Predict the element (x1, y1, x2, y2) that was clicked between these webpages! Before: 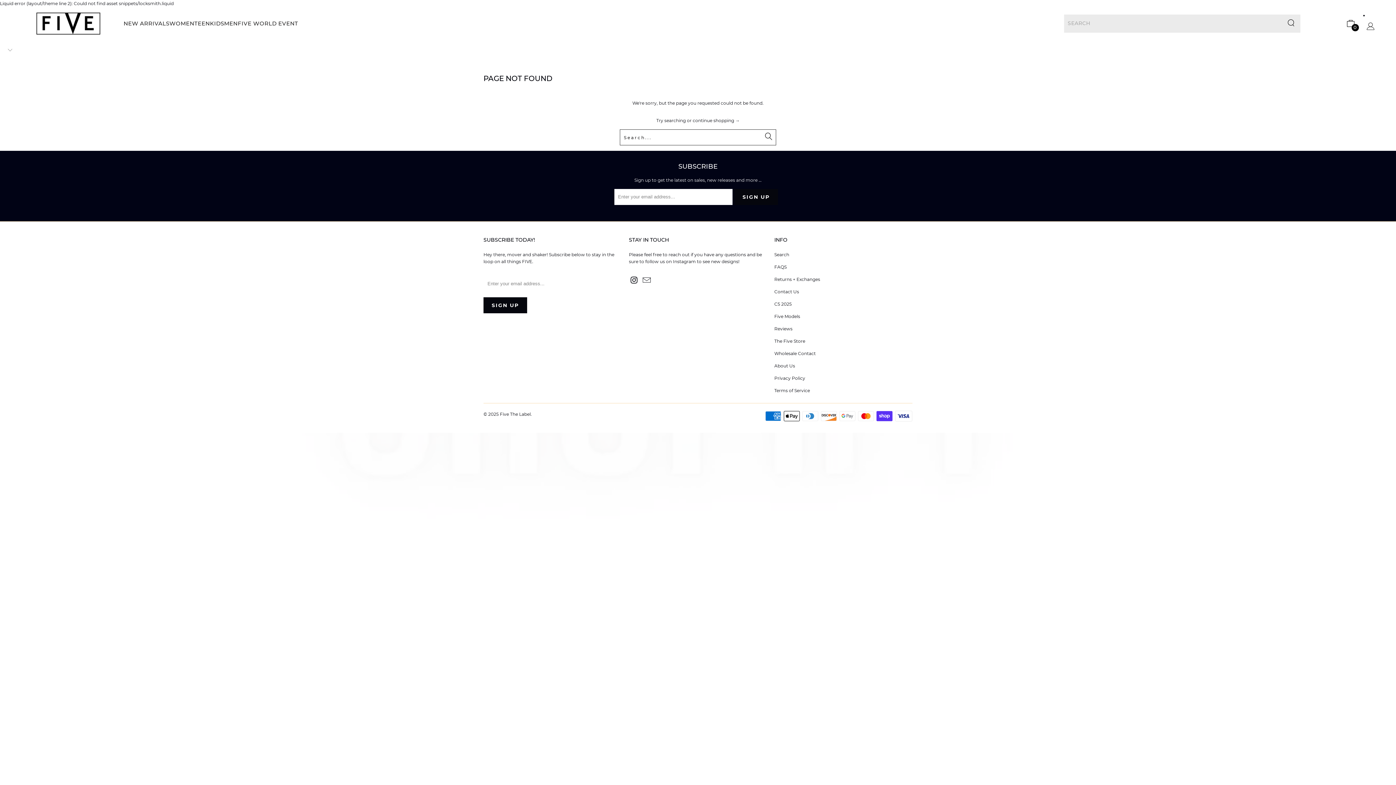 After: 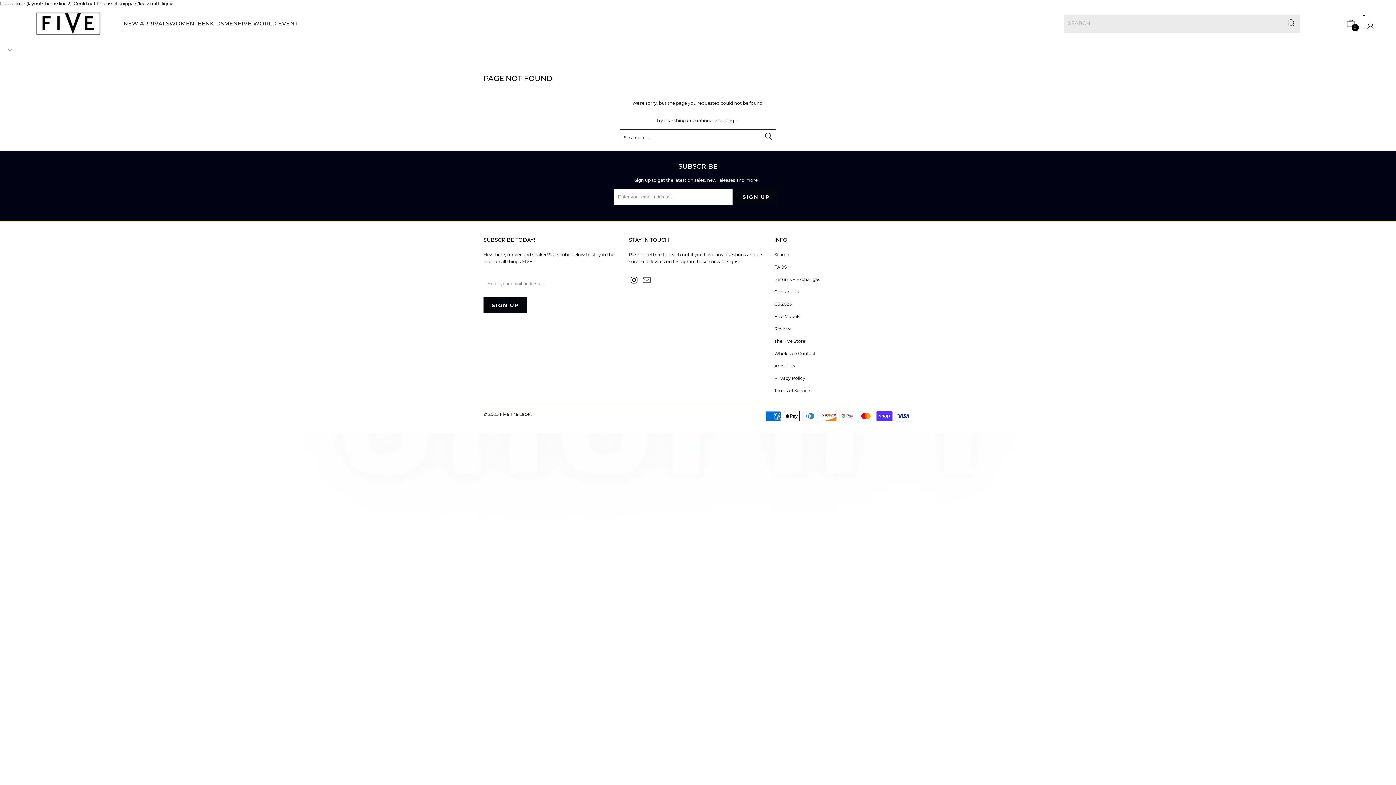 Action: bbox: (641, 275, 652, 283)